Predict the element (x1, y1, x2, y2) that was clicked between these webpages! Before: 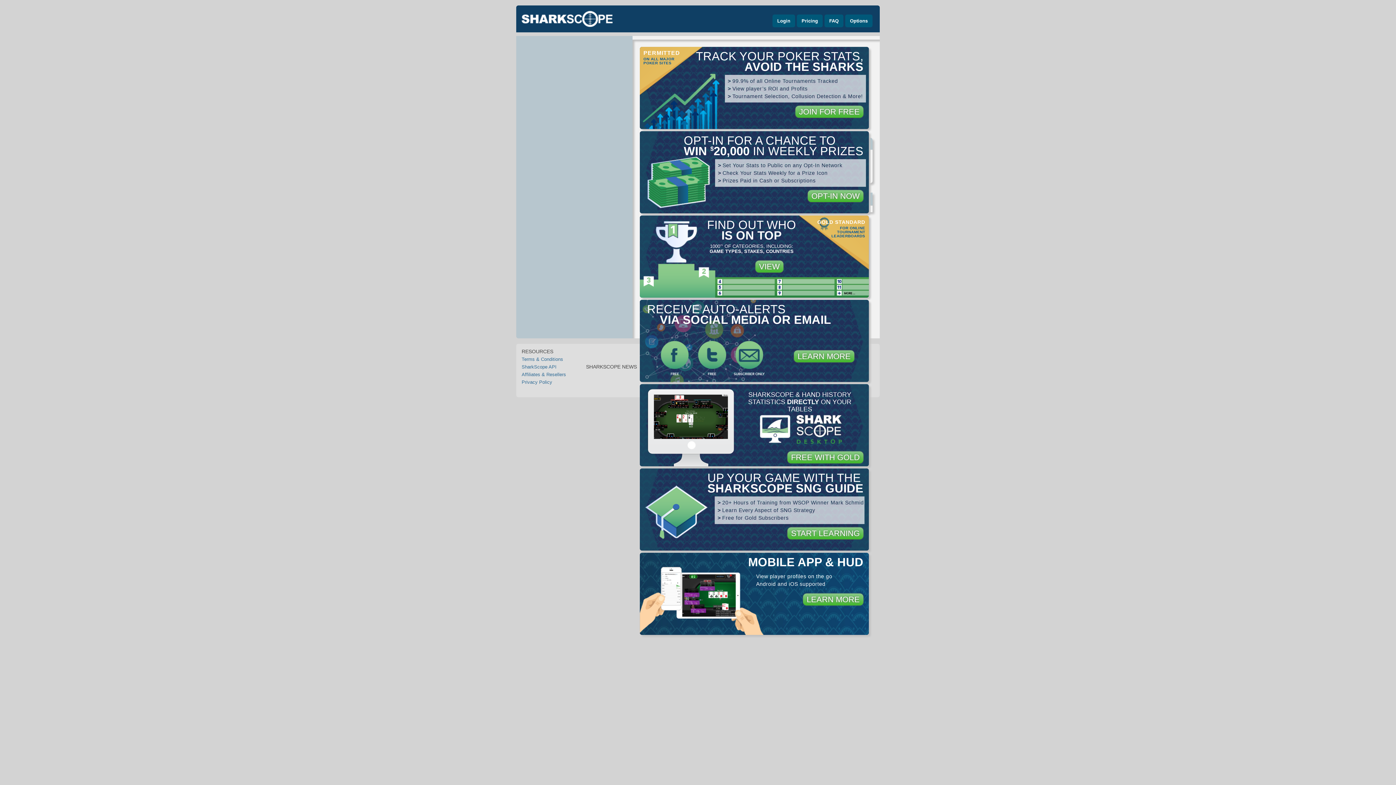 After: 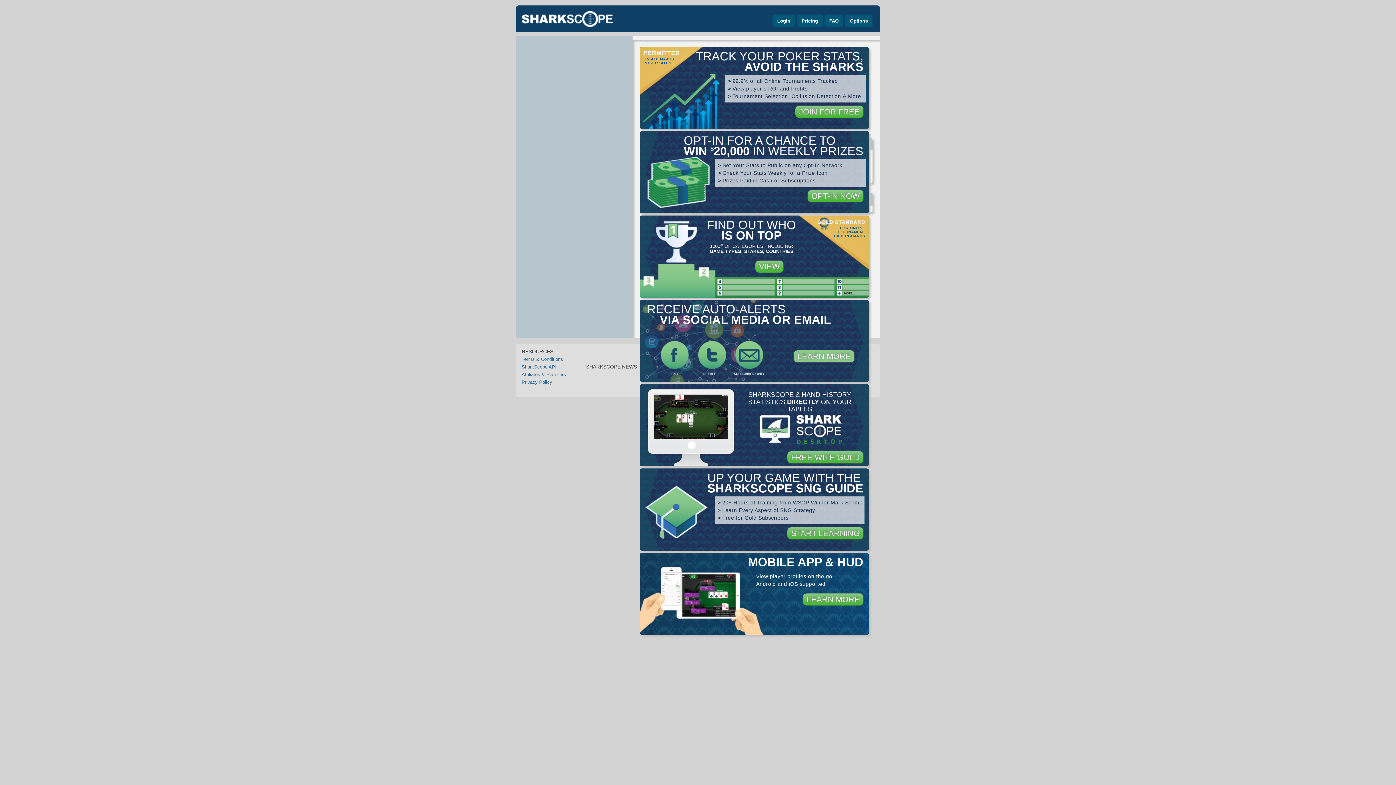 Action: bbox: (797, 351, 850, 361) label: LEARN MORE